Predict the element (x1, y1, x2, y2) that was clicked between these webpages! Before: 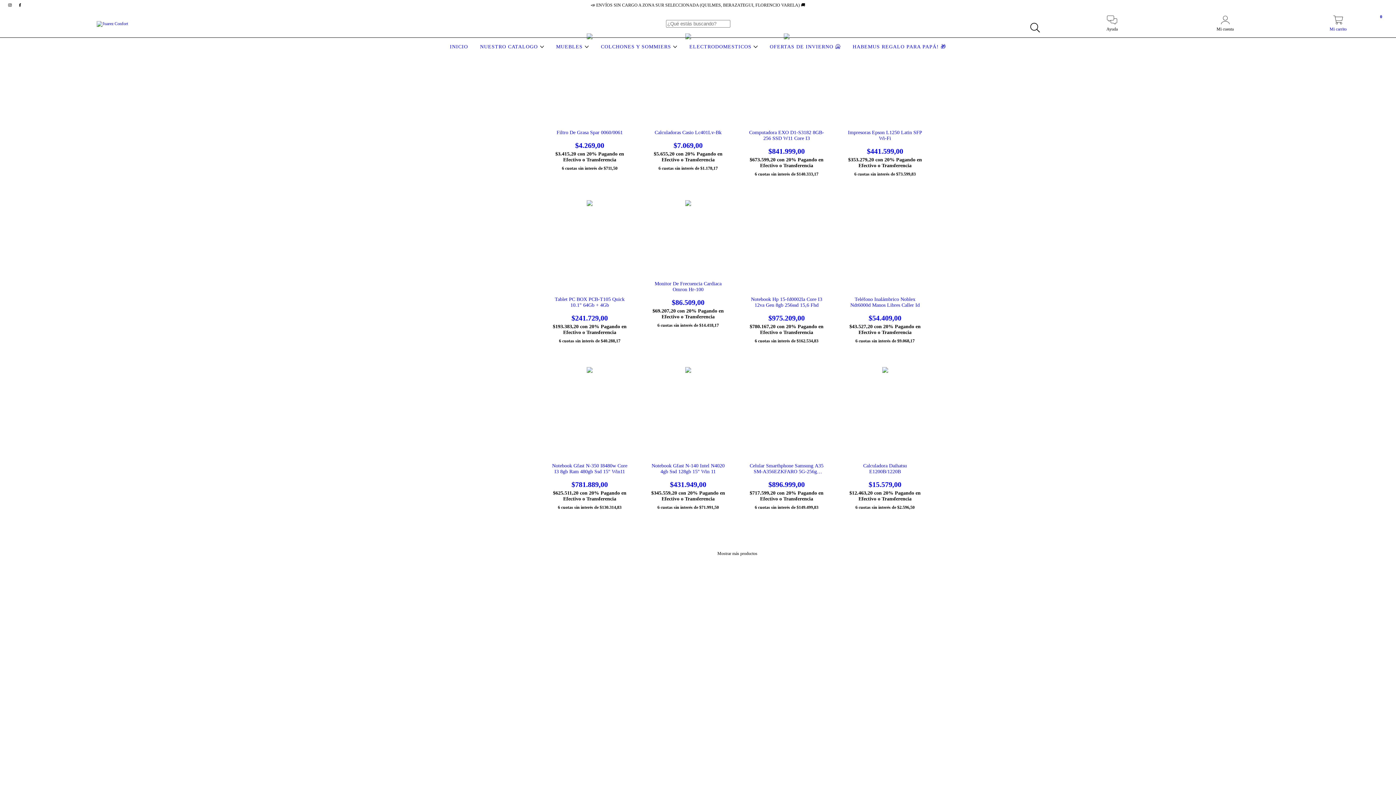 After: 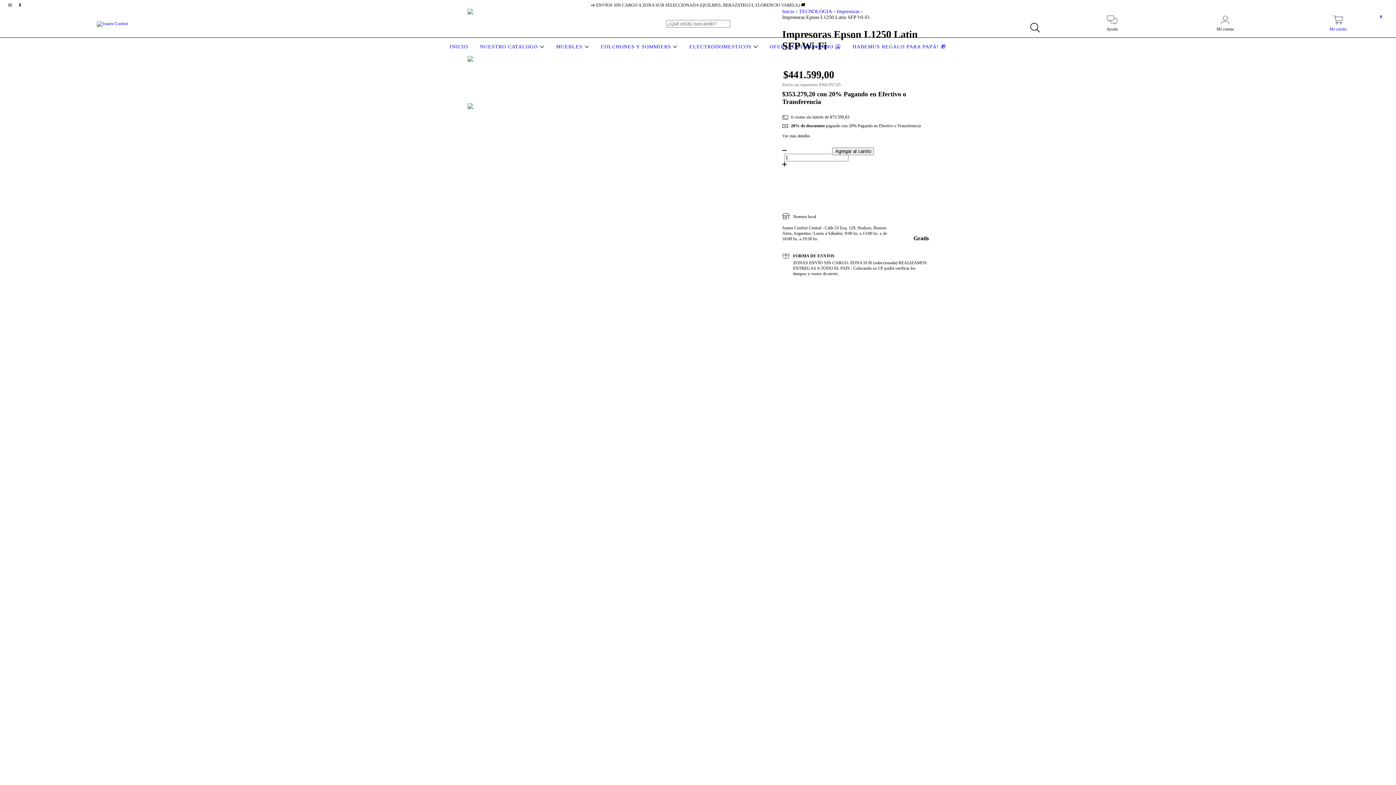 Action: label: Impresoras Epson L1250 Latin SFP Wi-Fi bbox: (847, 129, 923, 155)